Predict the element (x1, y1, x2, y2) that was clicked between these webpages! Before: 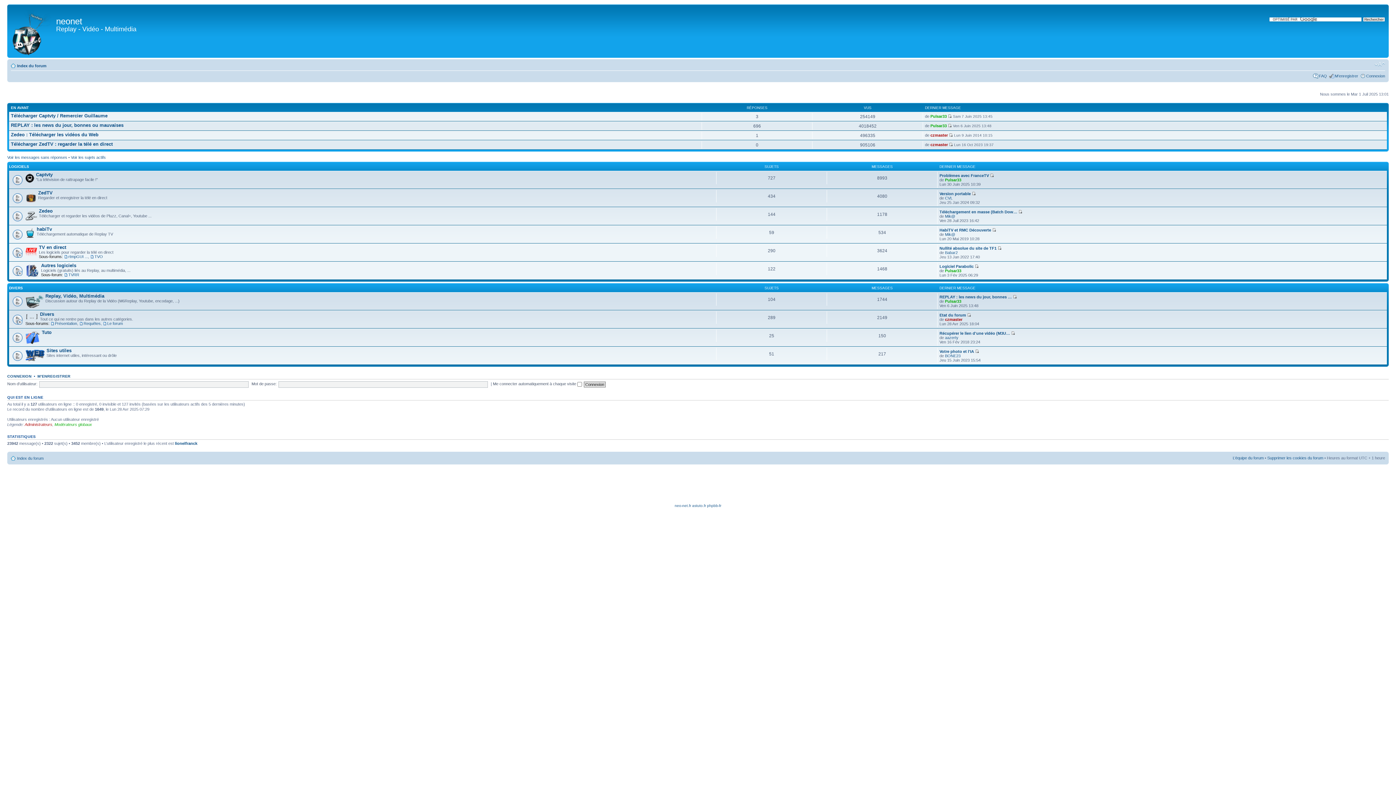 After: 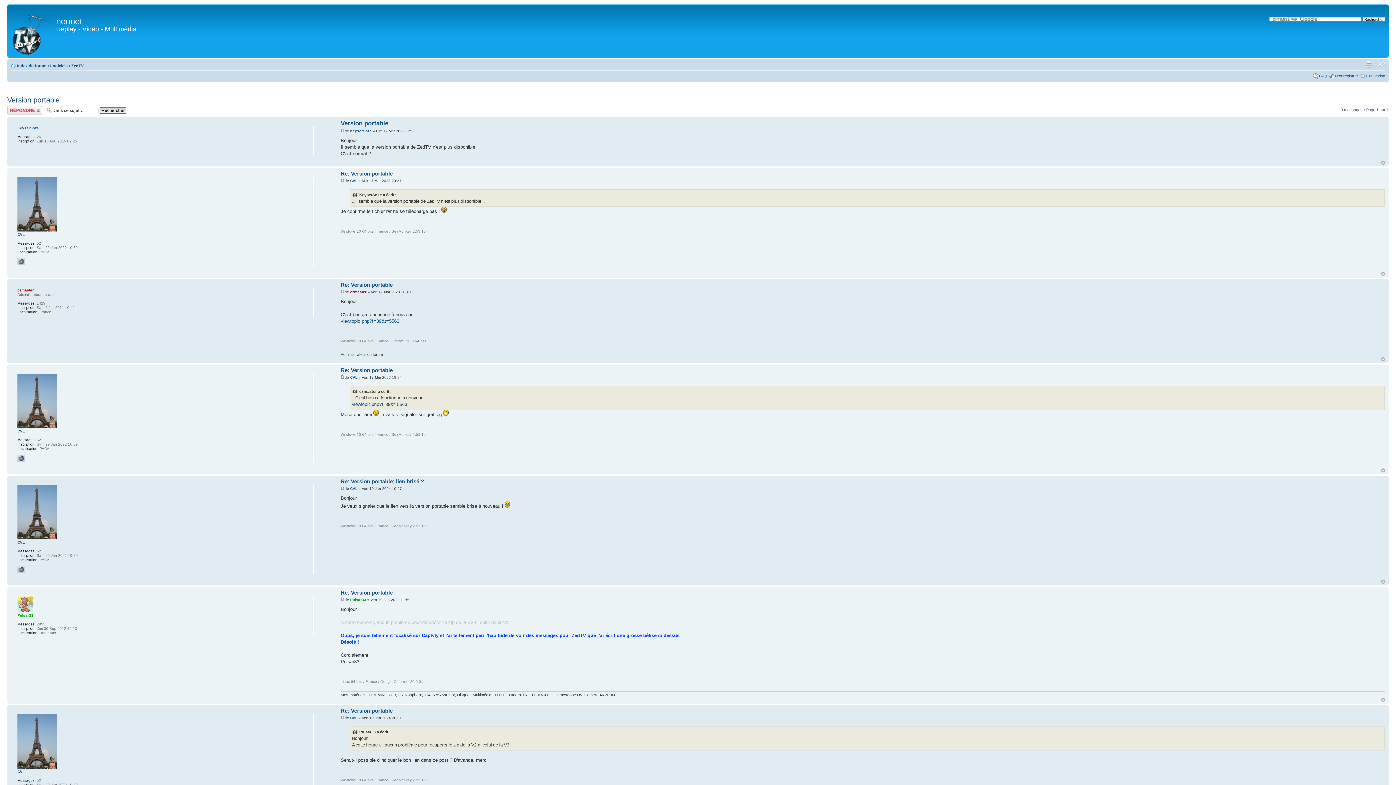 Action: bbox: (939, 191, 971, 195) label: Version portable